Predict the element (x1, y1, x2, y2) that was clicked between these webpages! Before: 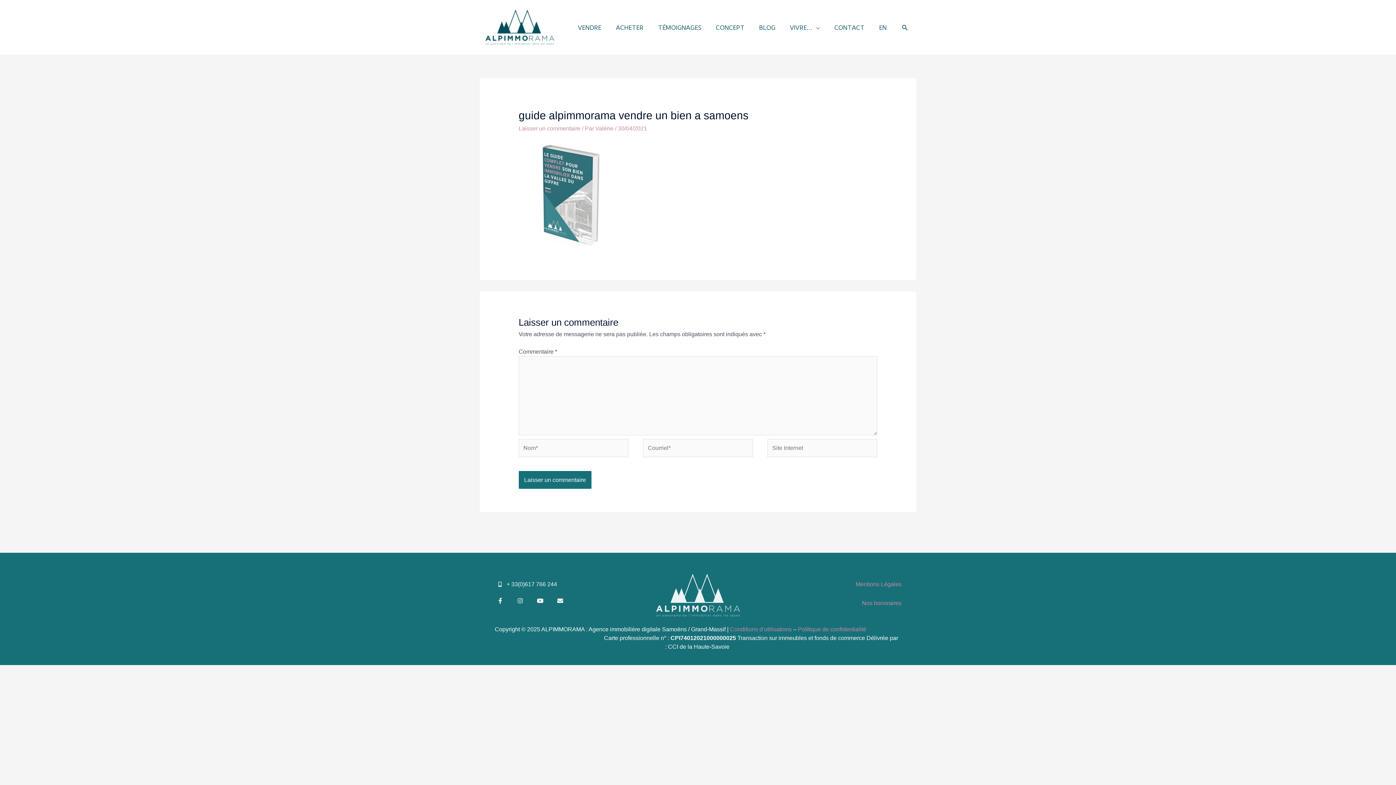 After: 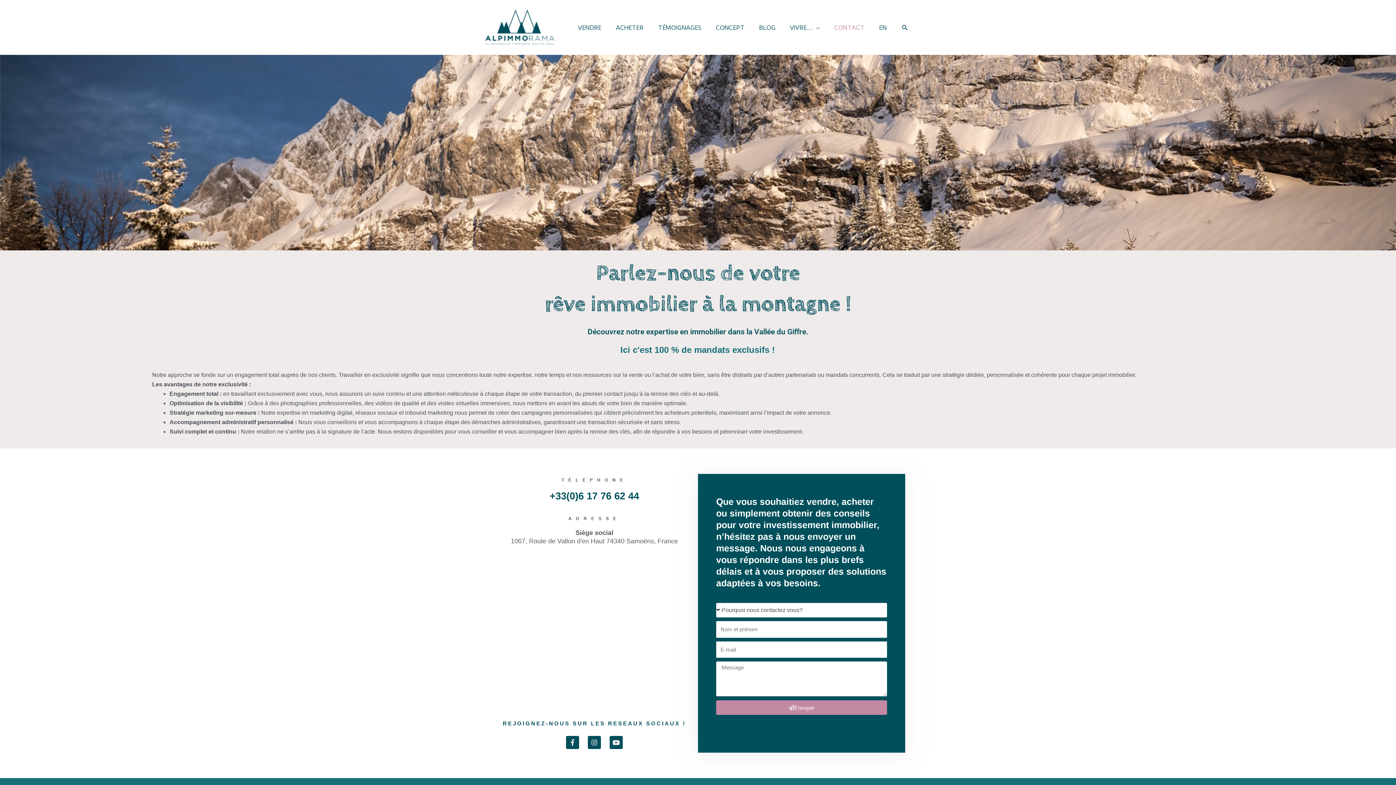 Action: bbox: (827, 10, 872, 44) label: CONTACT